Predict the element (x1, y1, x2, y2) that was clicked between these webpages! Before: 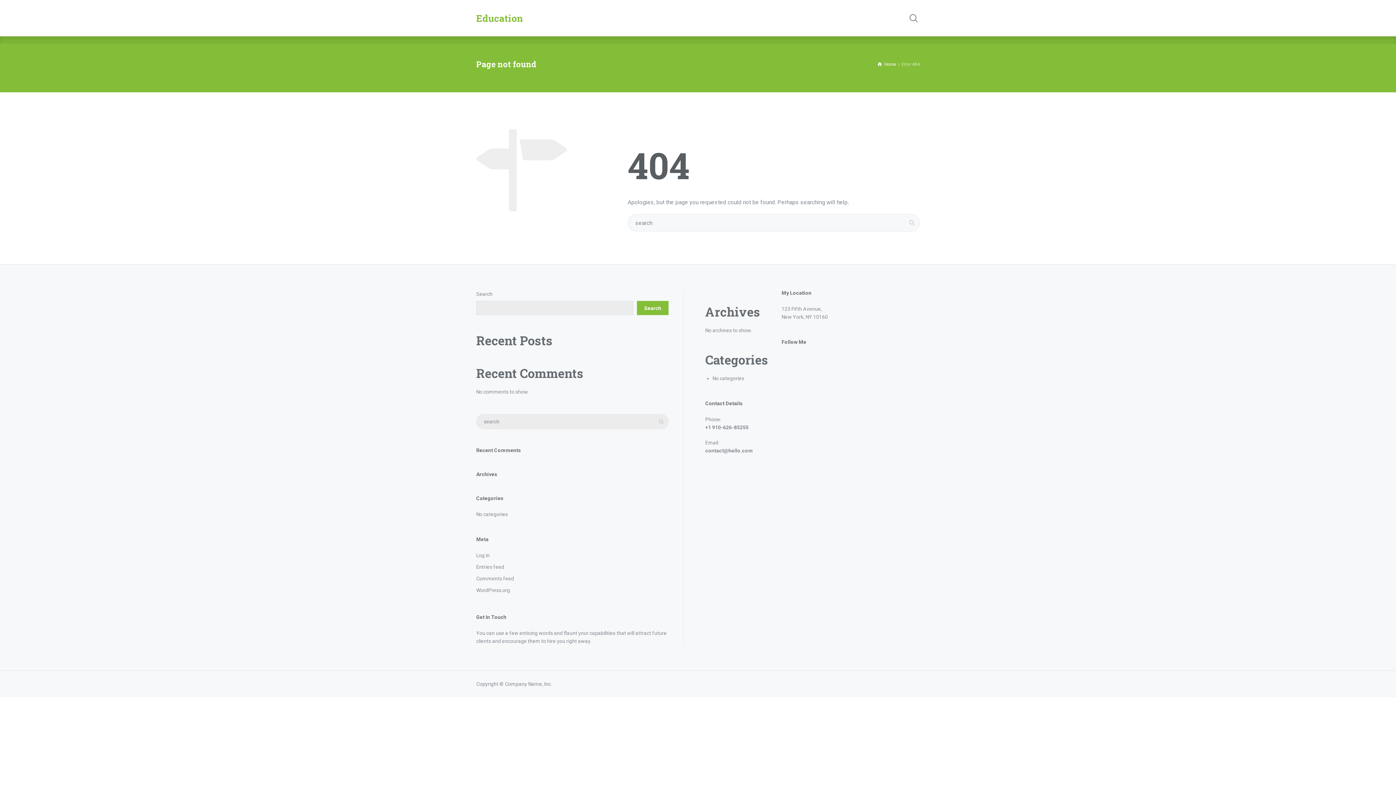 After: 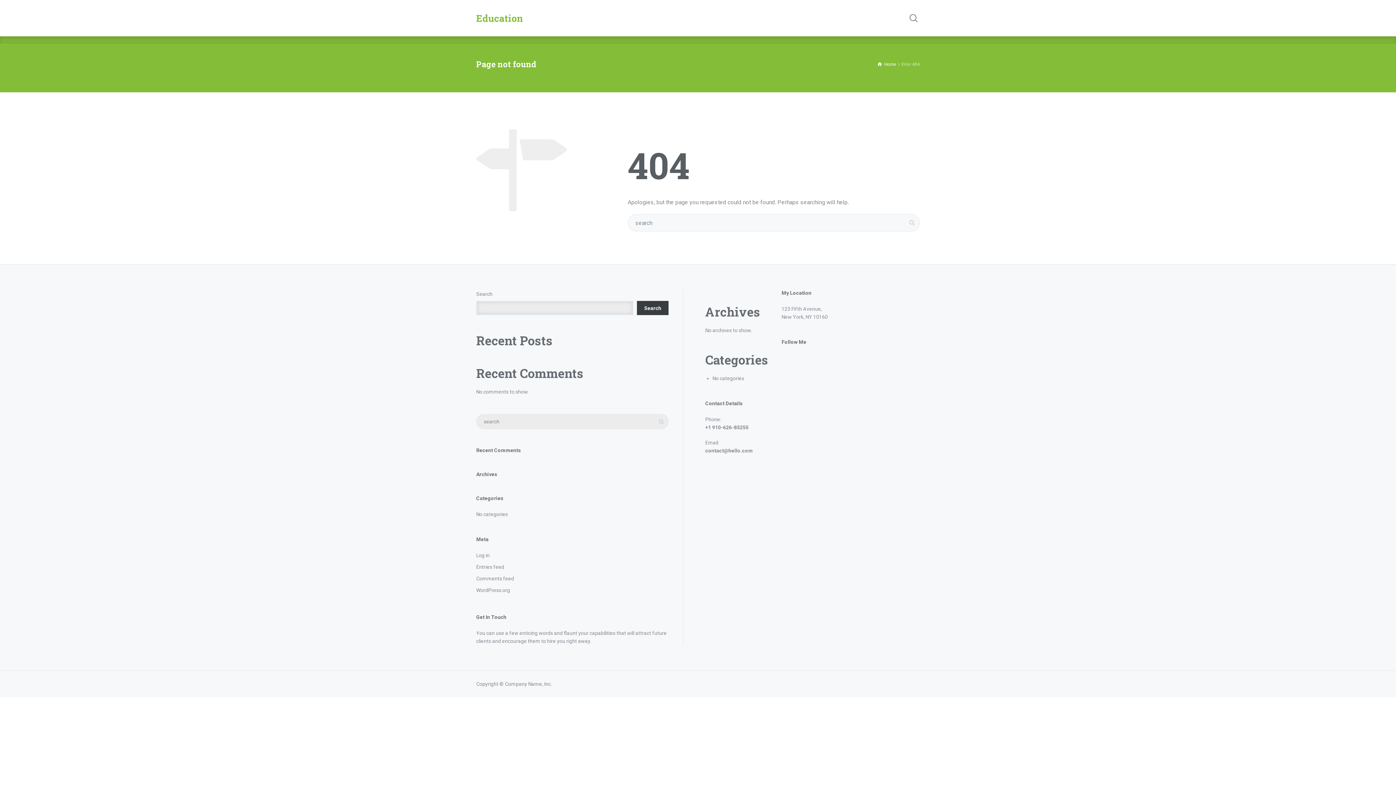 Action: bbox: (637, 301, 668, 315) label: Search